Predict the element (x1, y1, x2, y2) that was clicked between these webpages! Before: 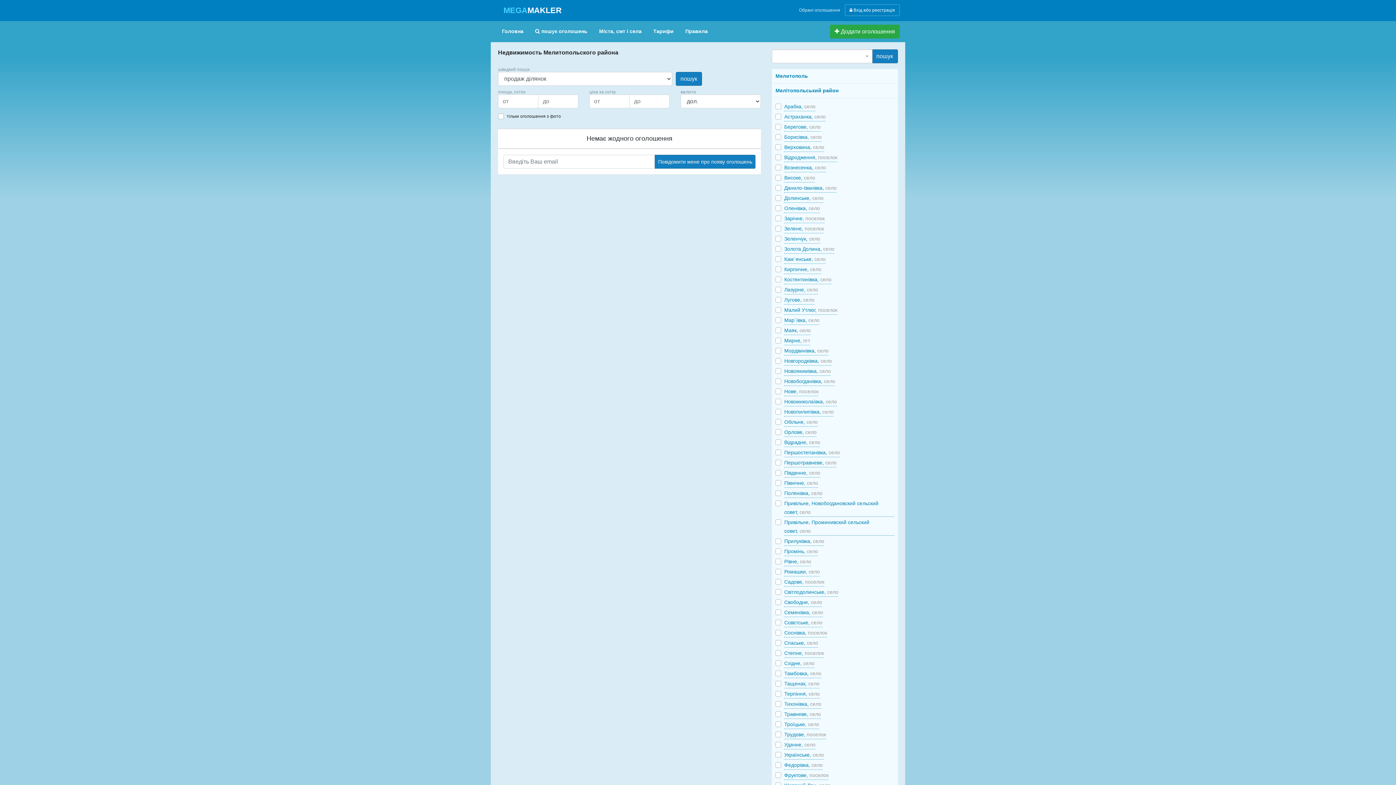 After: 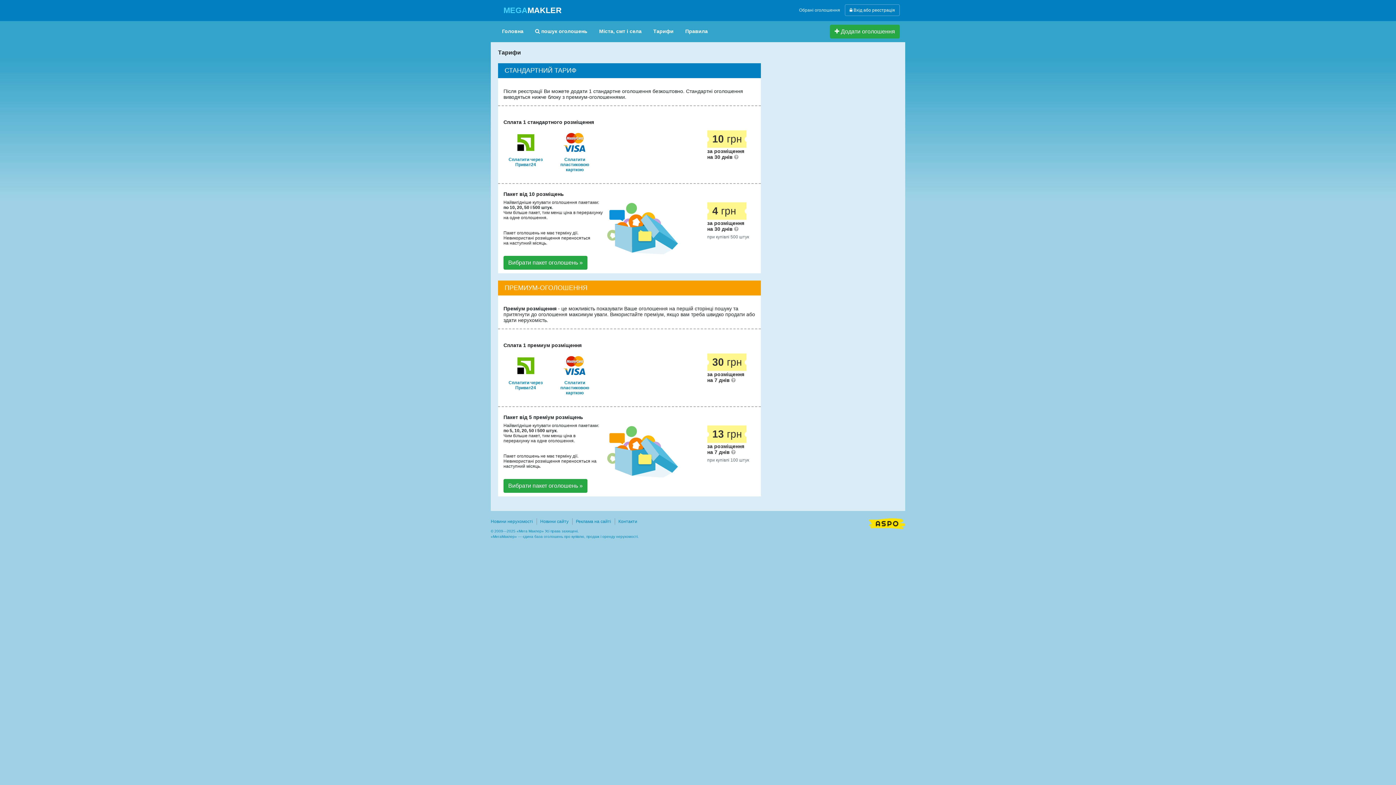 Action: label: Тарифи bbox: (647, 24, 679, 38)